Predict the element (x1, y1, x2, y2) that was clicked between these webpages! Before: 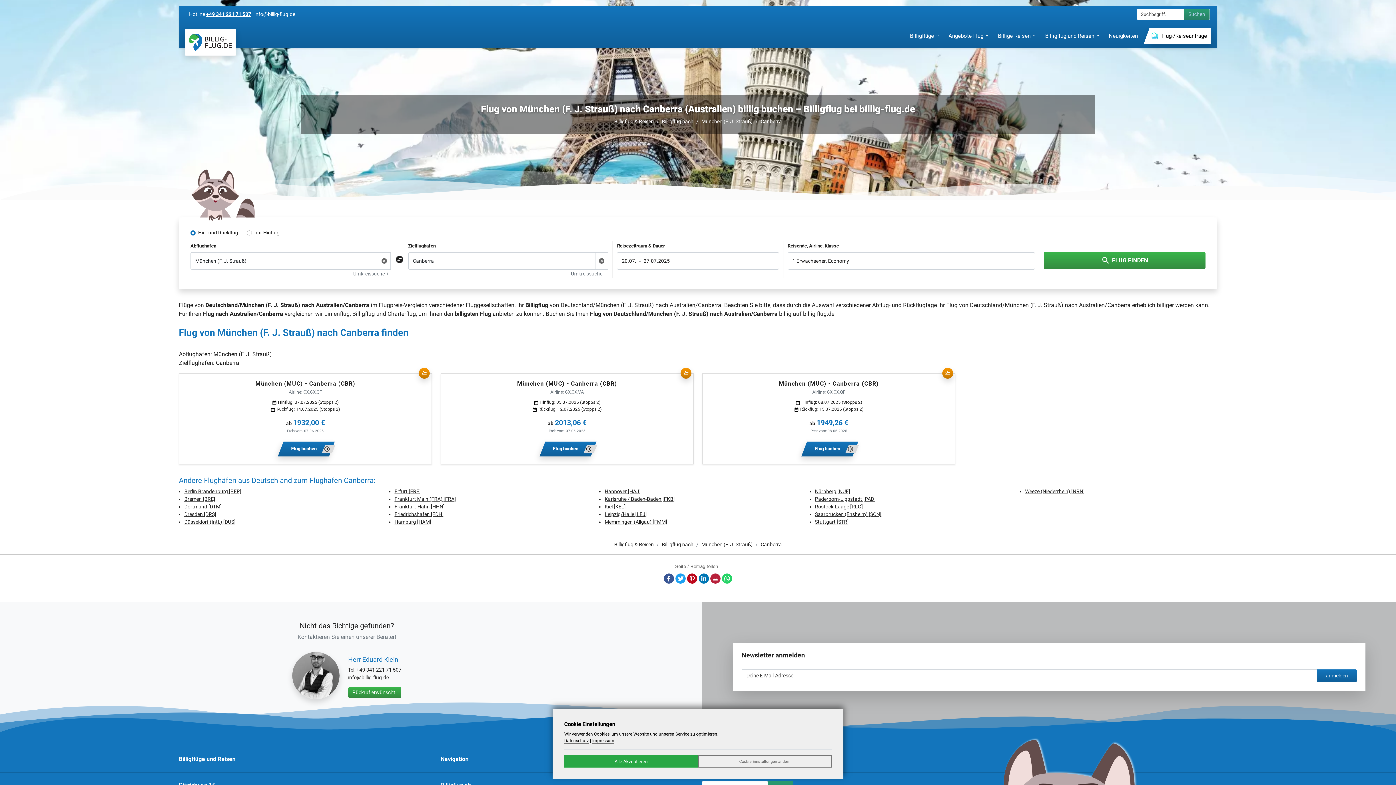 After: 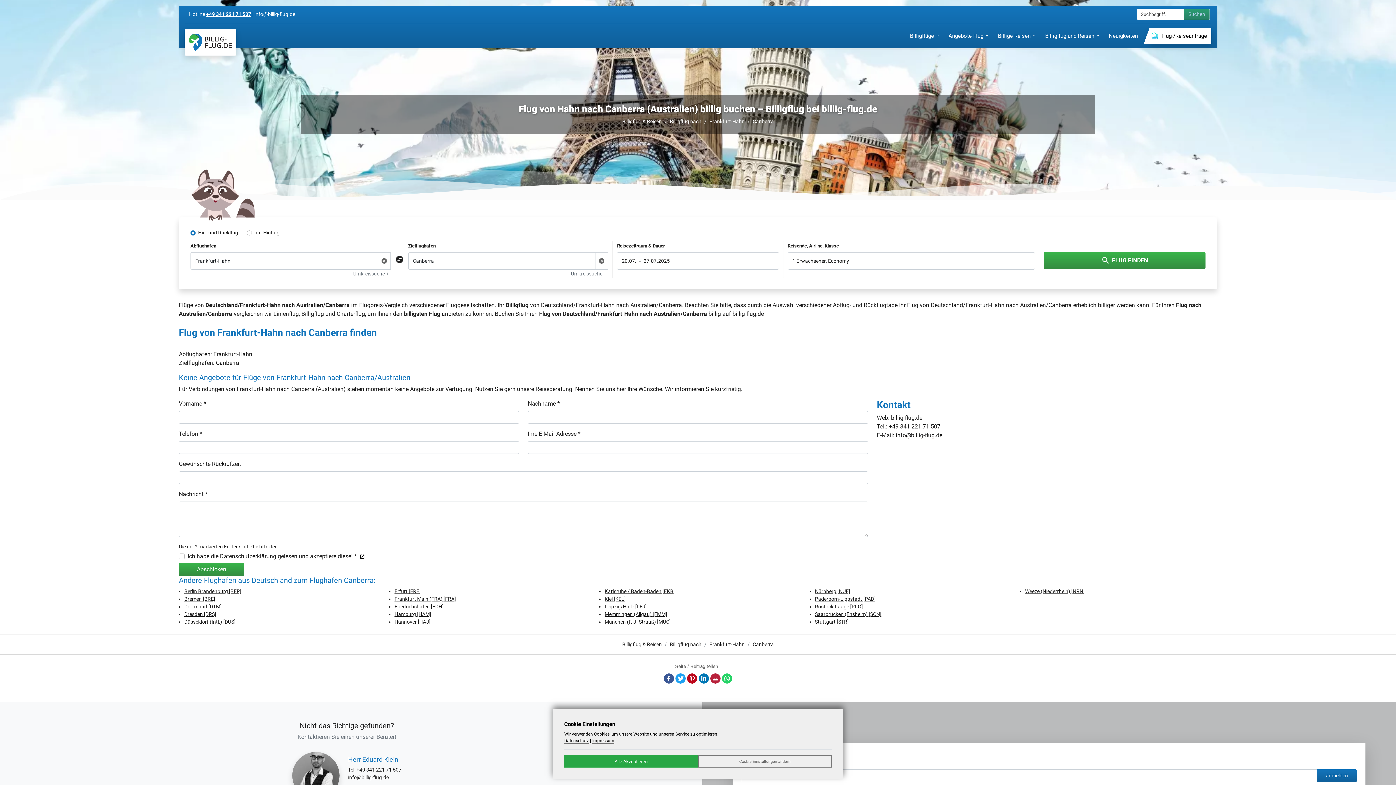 Action: label: Frankfurt-Hahn [HHN] bbox: (394, 504, 444, 509)